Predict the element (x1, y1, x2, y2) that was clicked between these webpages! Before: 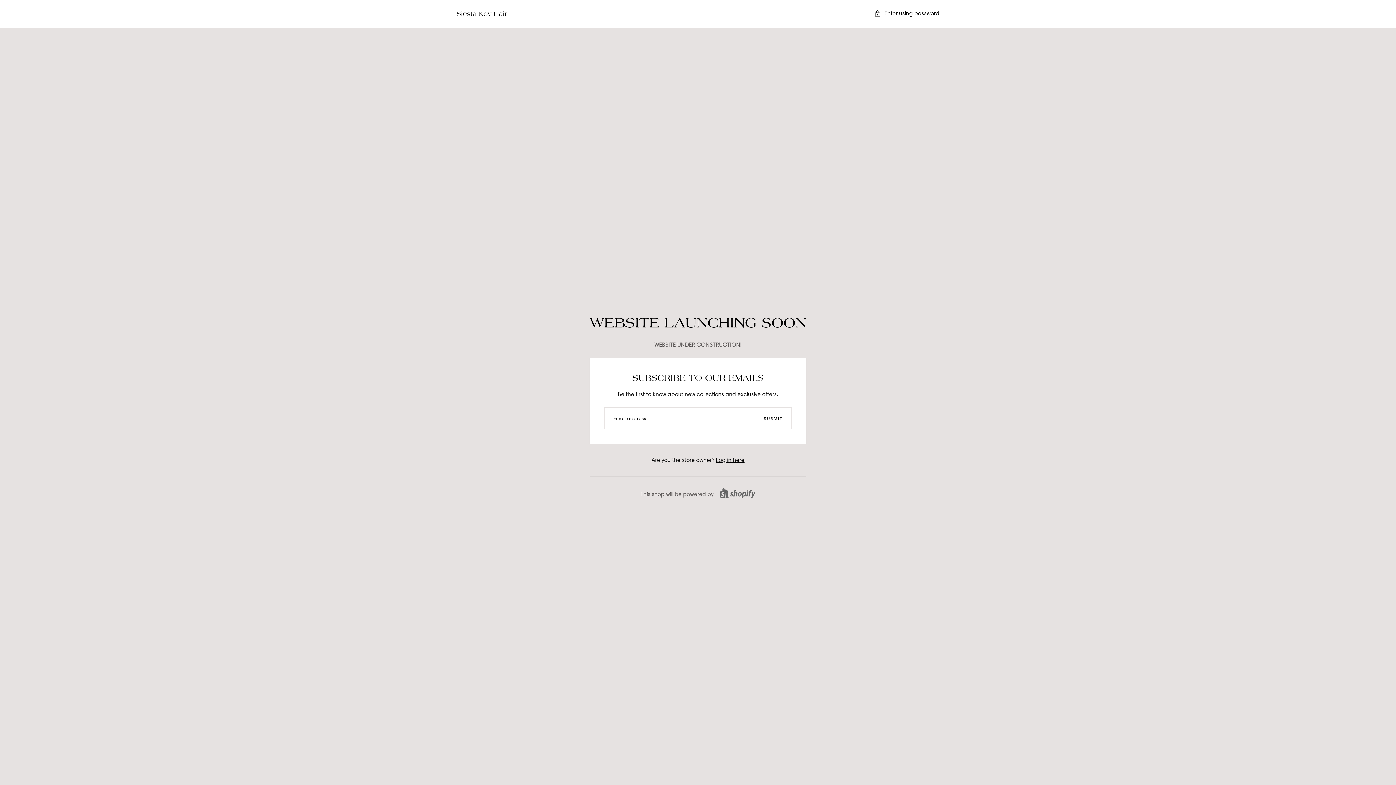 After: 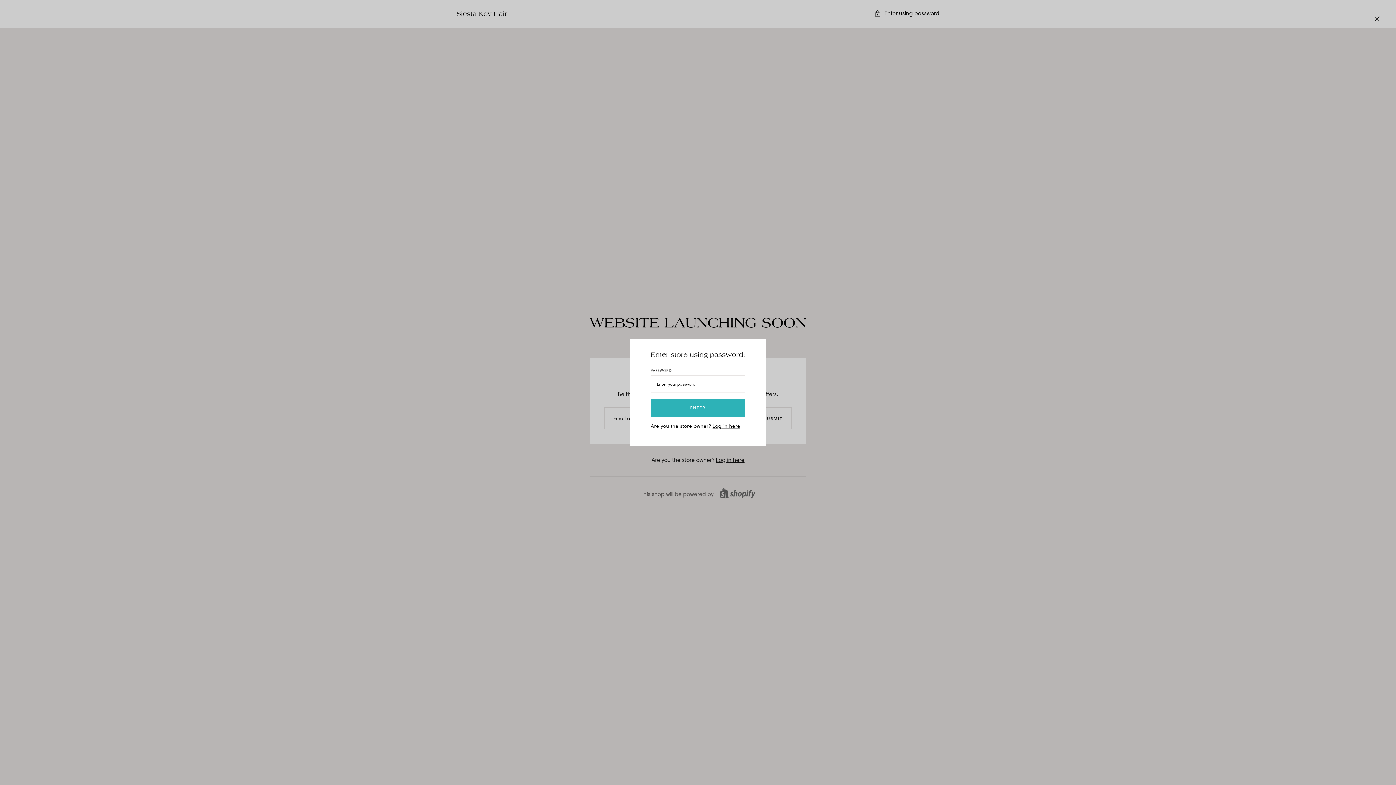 Action: bbox: (875, 8, 939, 17) label: Enter using password